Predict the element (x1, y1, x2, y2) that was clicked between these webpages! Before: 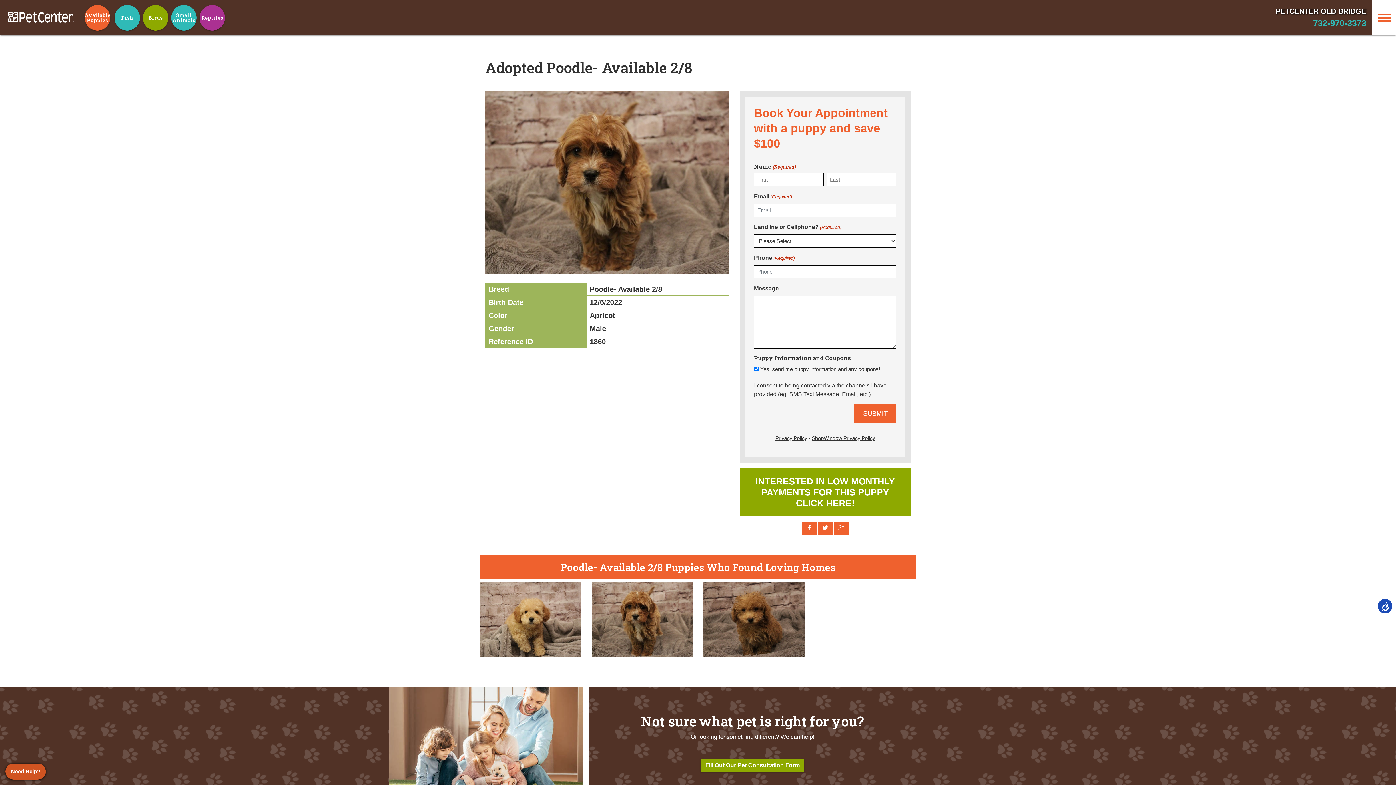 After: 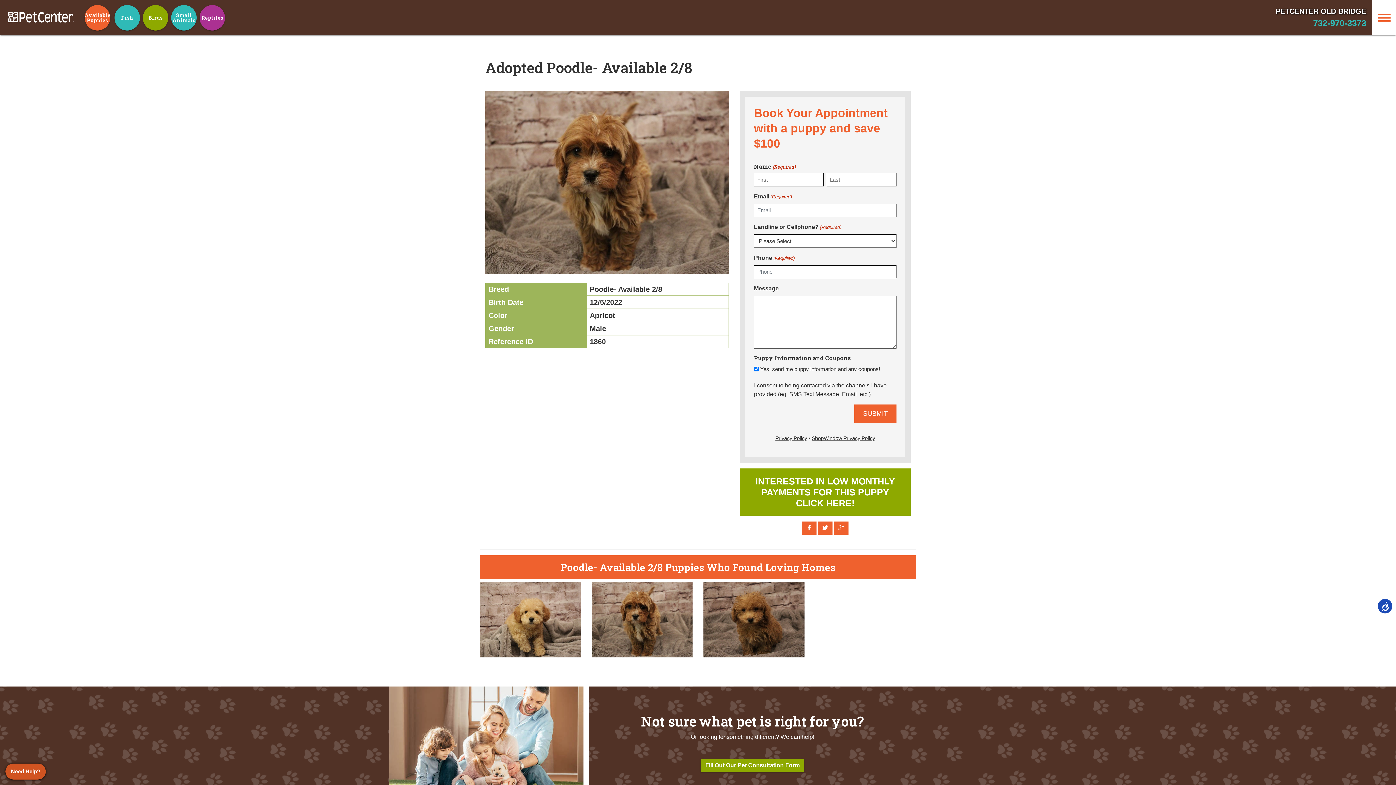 Action: label: Privacy Policy bbox: (775, 435, 807, 441)